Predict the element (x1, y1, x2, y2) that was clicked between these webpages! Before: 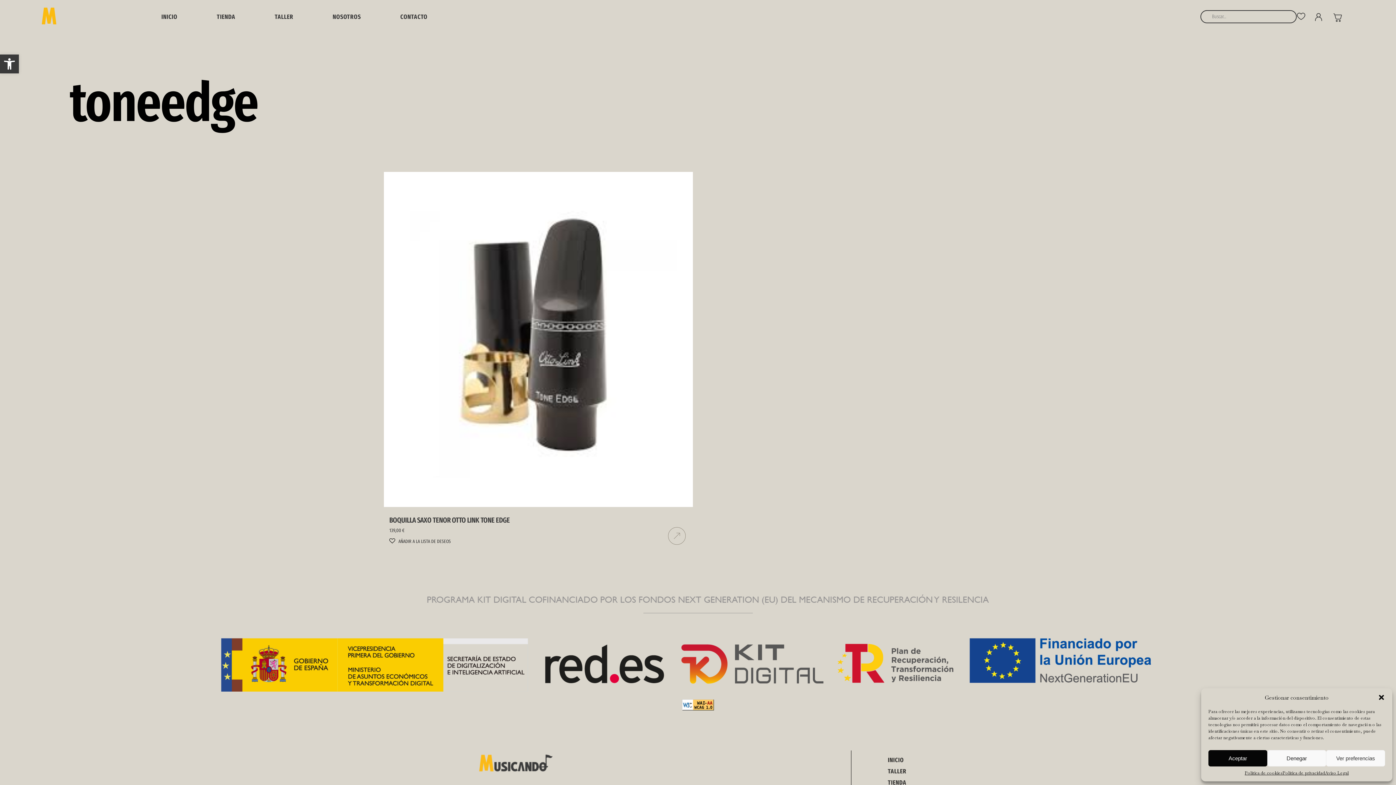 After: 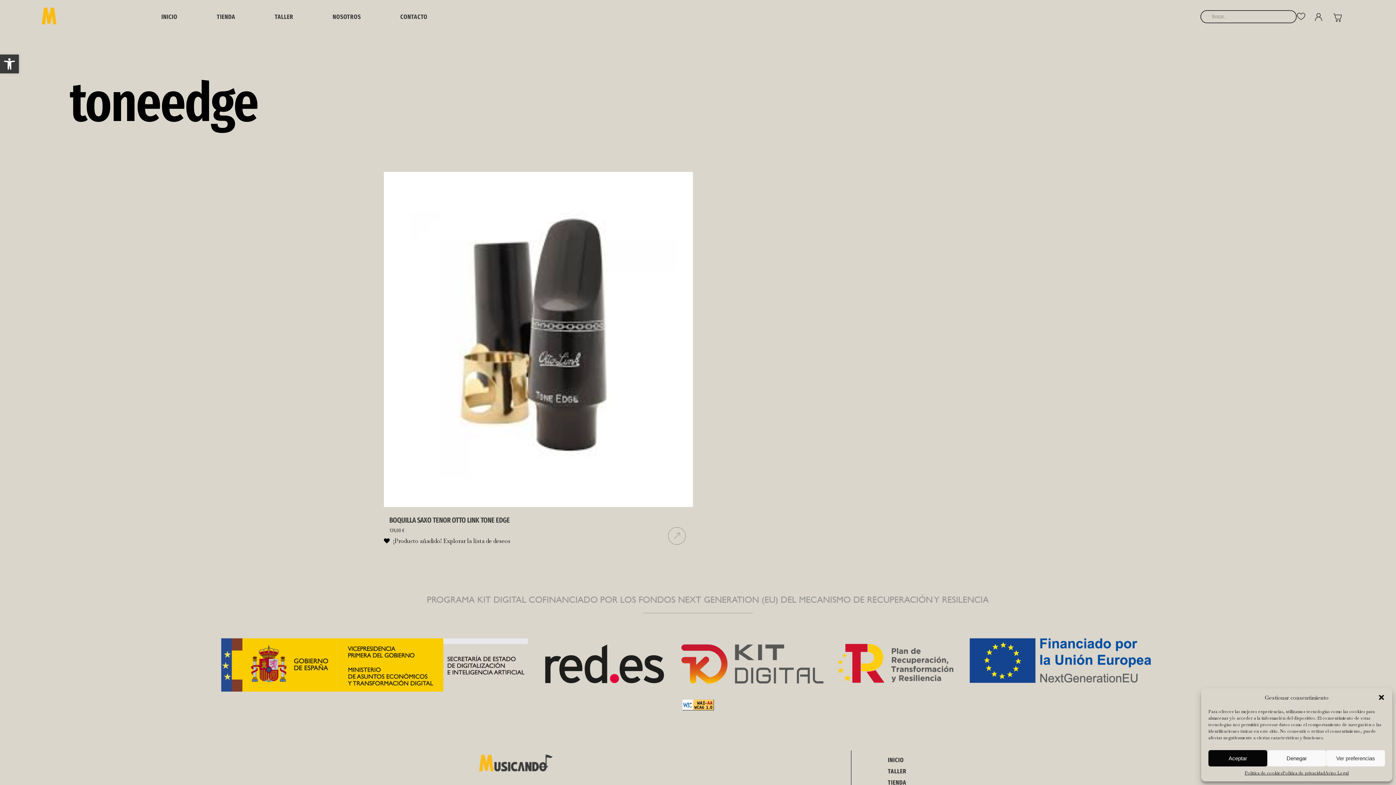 Action: label:  AÑADIR A LA LISTA DE DESEOS bbox: (389, 537, 450, 544)